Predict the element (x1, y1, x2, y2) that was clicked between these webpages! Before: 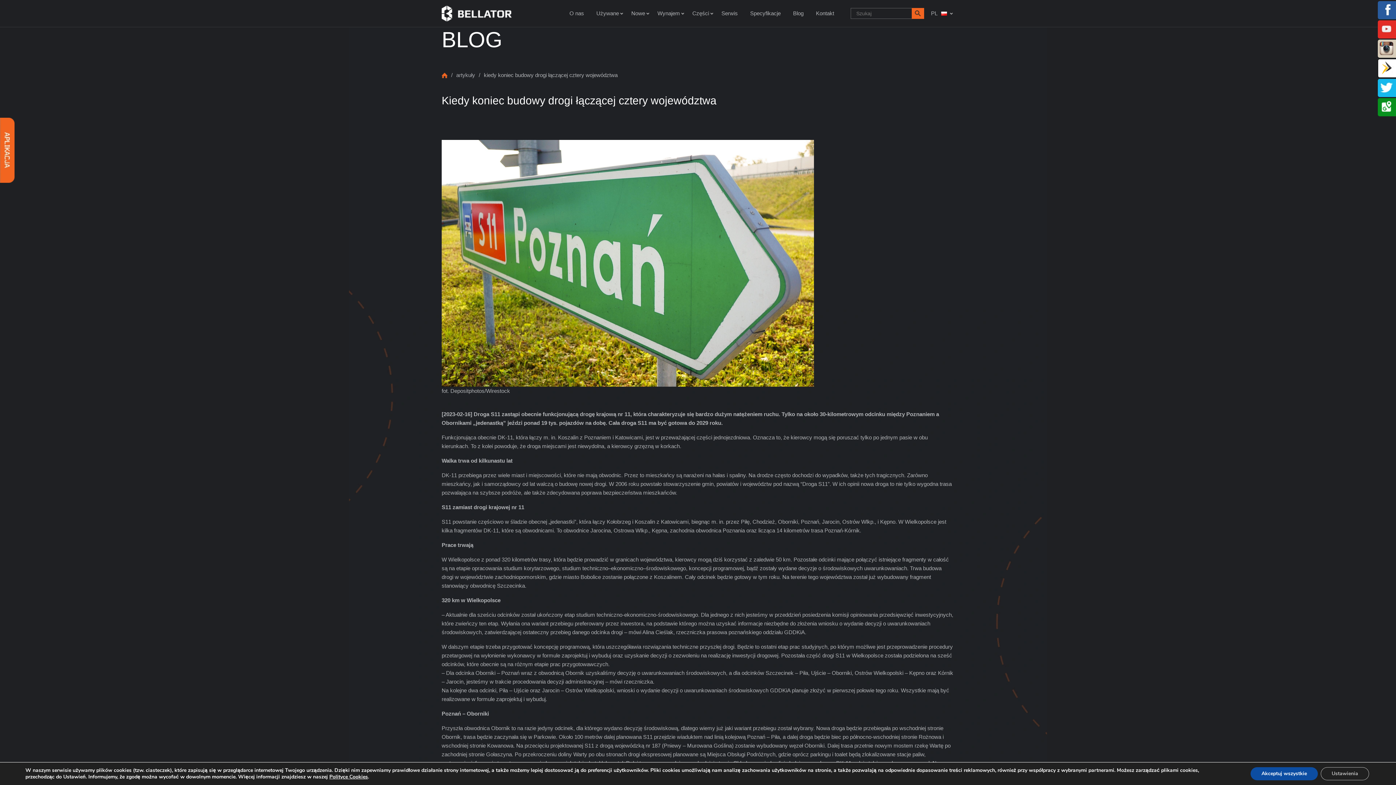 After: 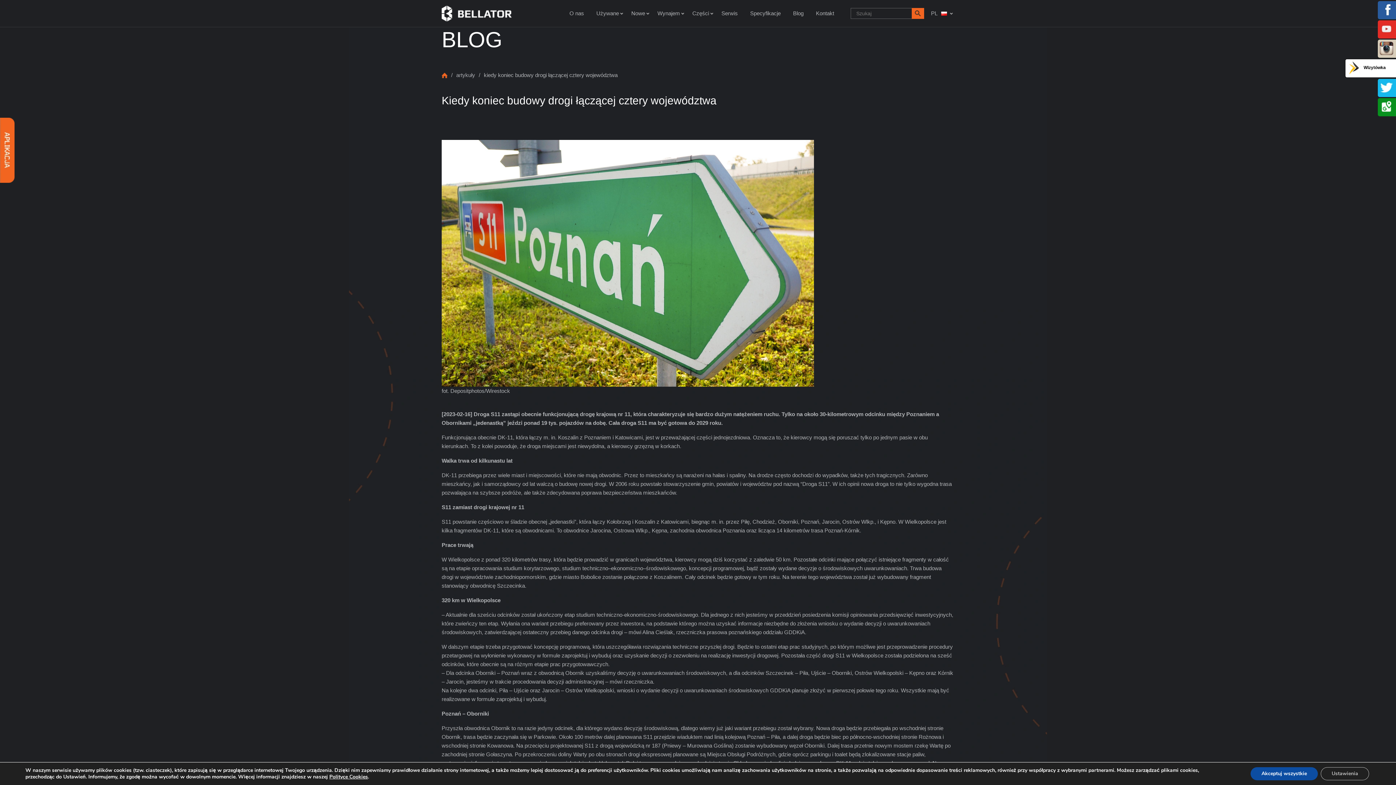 Action: bbox: (1380, 64, 1394, 70) label: Wizytówka